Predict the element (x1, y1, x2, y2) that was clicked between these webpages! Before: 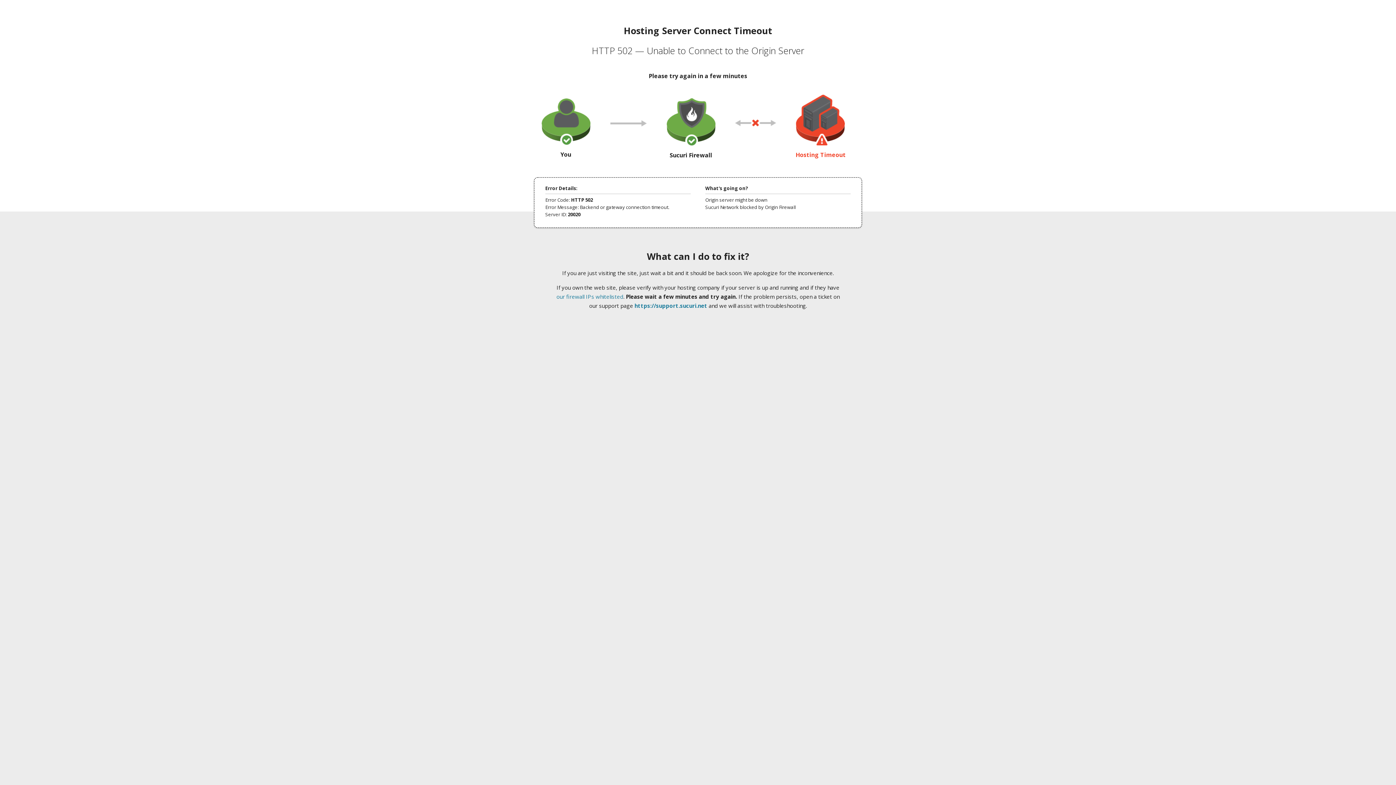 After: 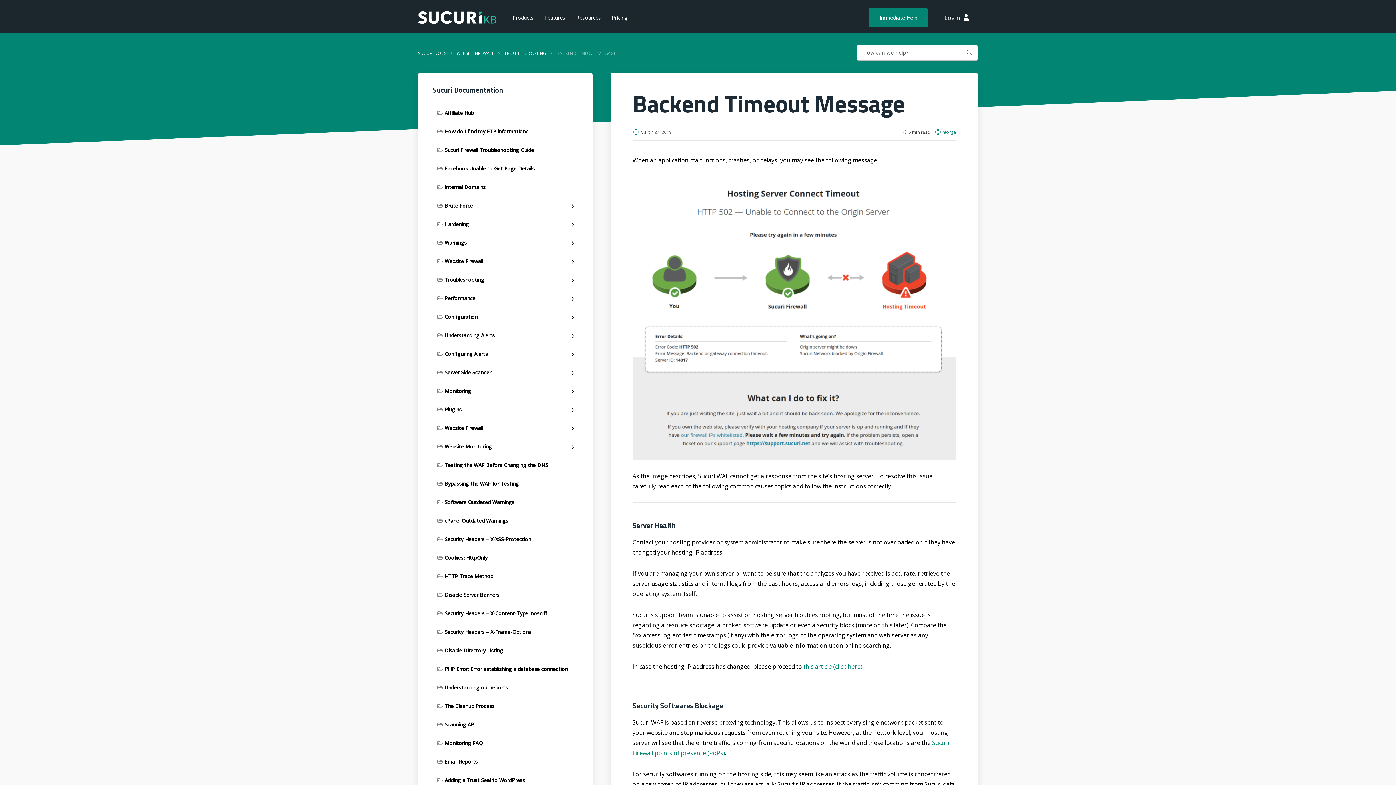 Action: label: our firewall IPs whitelisted bbox: (556, 293, 623, 300)